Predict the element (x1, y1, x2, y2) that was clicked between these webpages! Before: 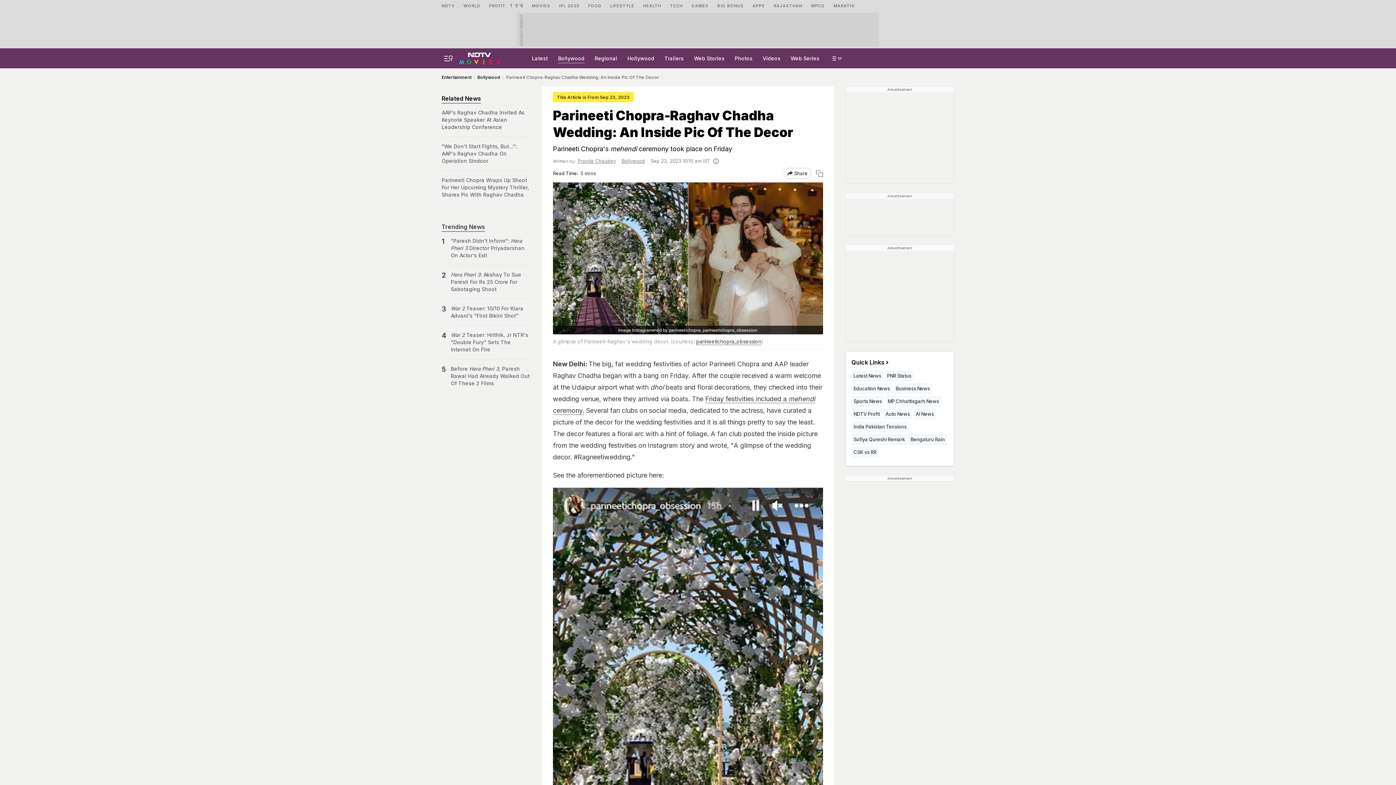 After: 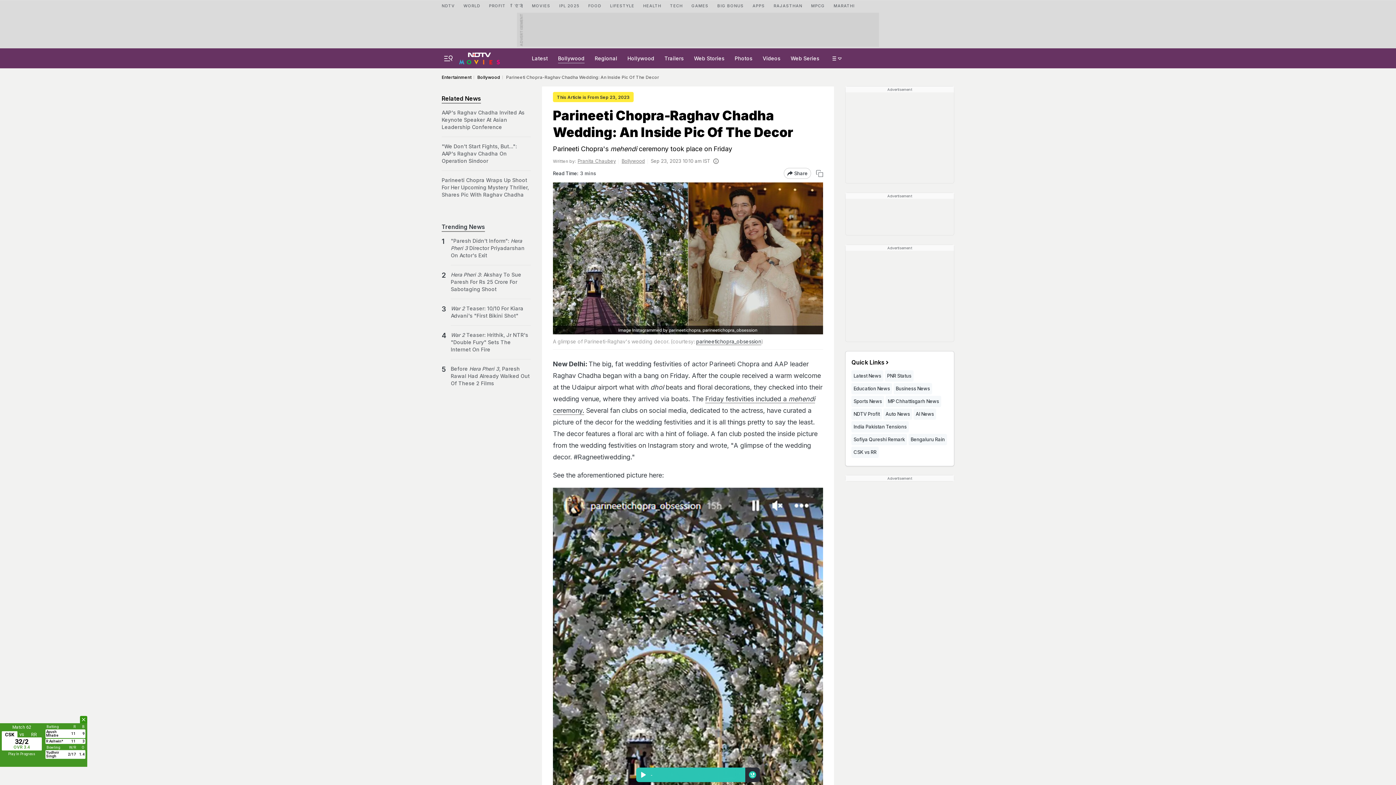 Action: bbox: (851, 358, 948, 372) label: Quick Links